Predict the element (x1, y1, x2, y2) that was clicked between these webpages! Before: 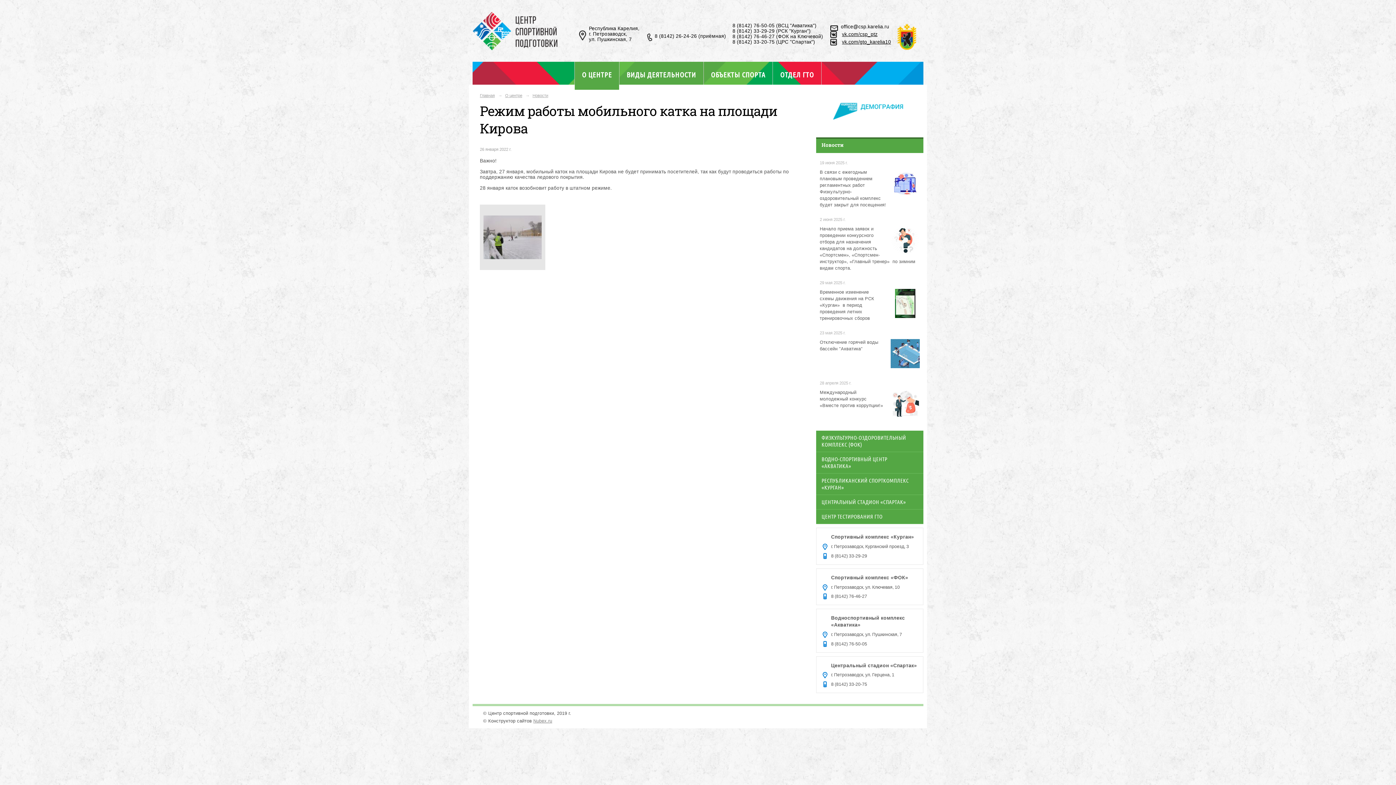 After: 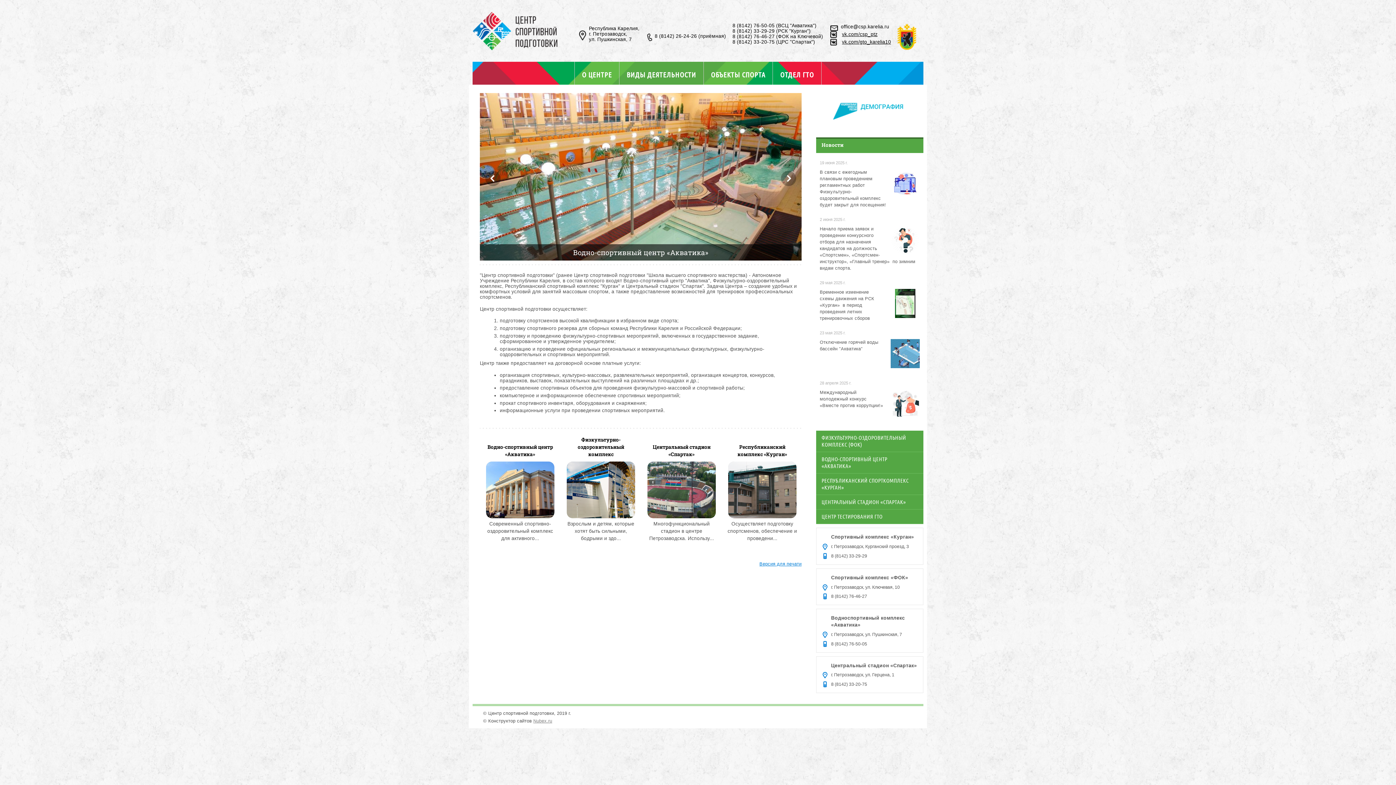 Action: bbox: (480, 93, 494, 97) label: Главная